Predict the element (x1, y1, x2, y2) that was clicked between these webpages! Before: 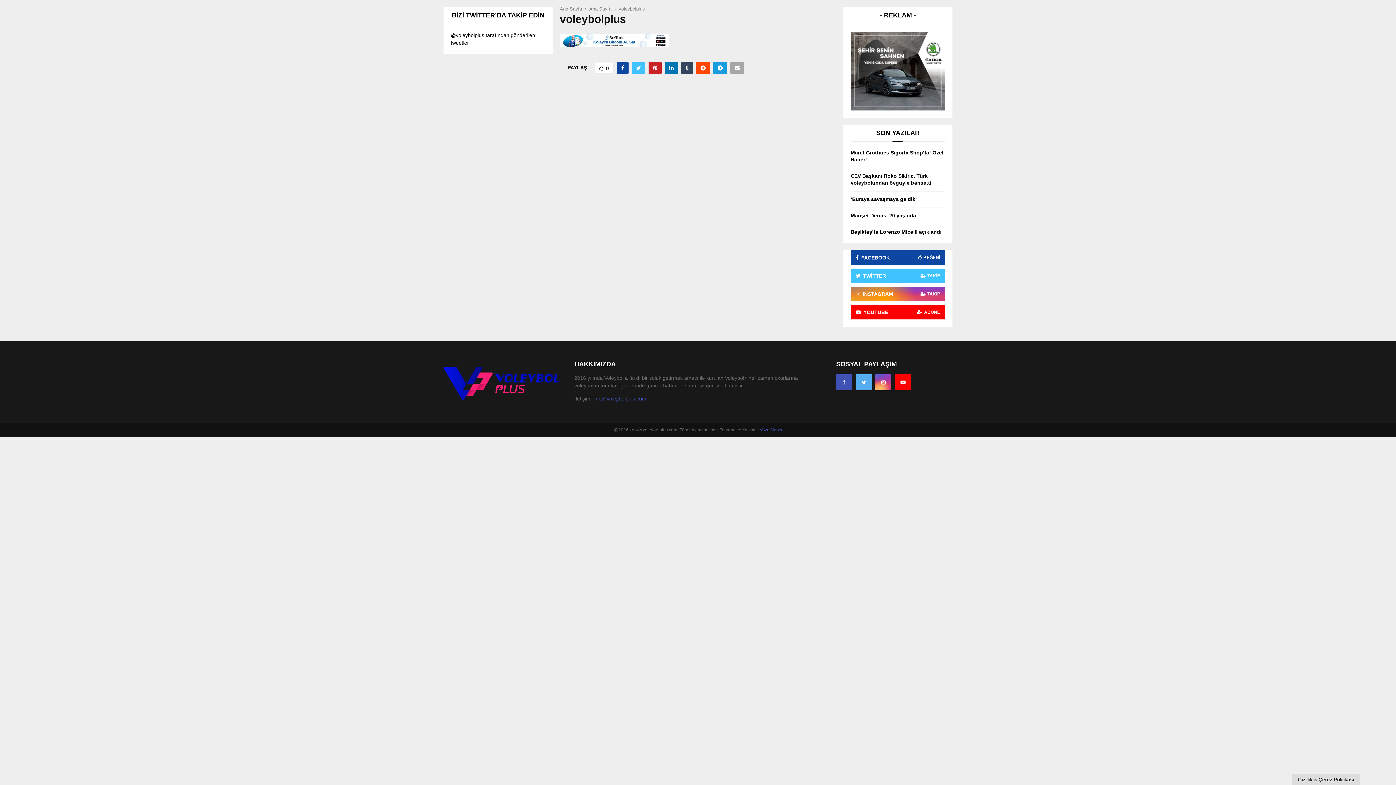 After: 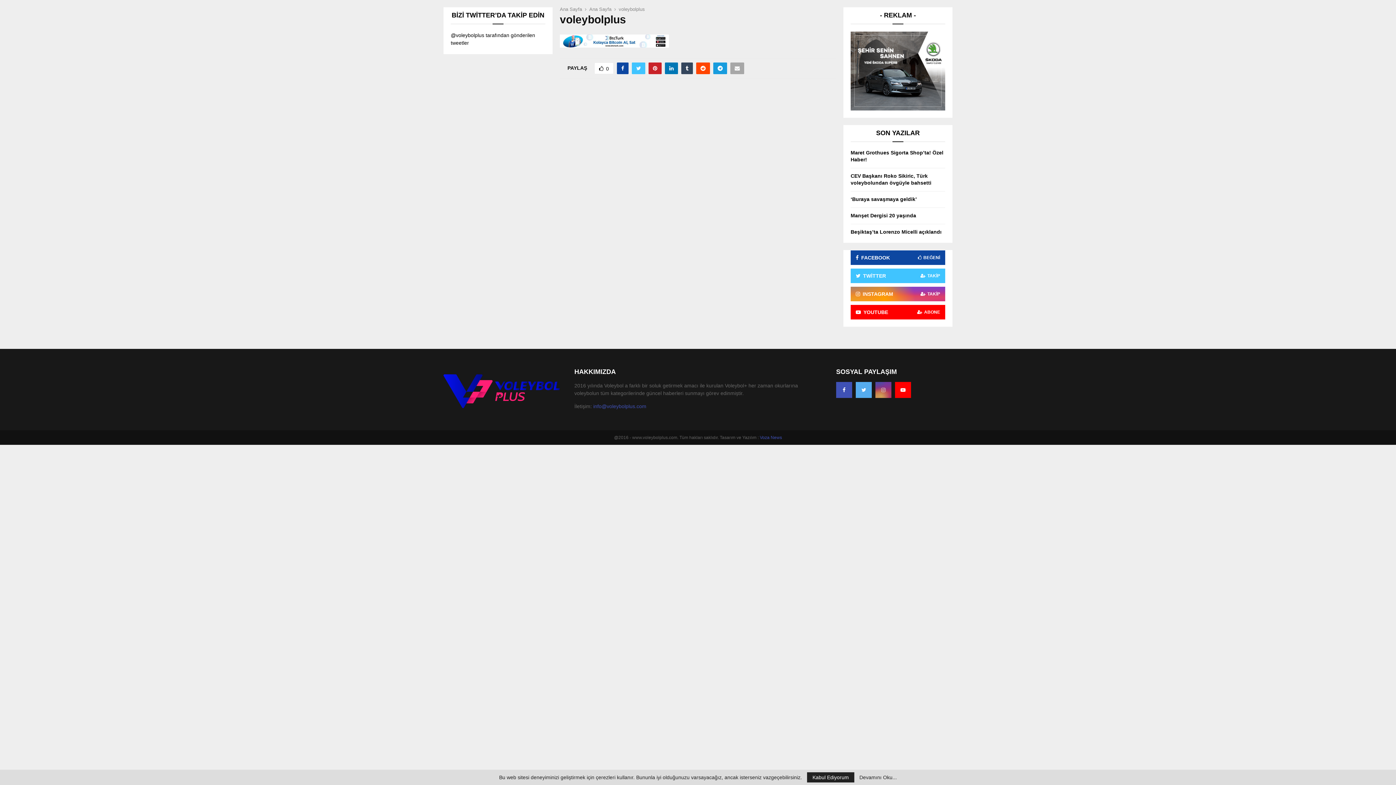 Action: bbox: (875, 374, 891, 390)